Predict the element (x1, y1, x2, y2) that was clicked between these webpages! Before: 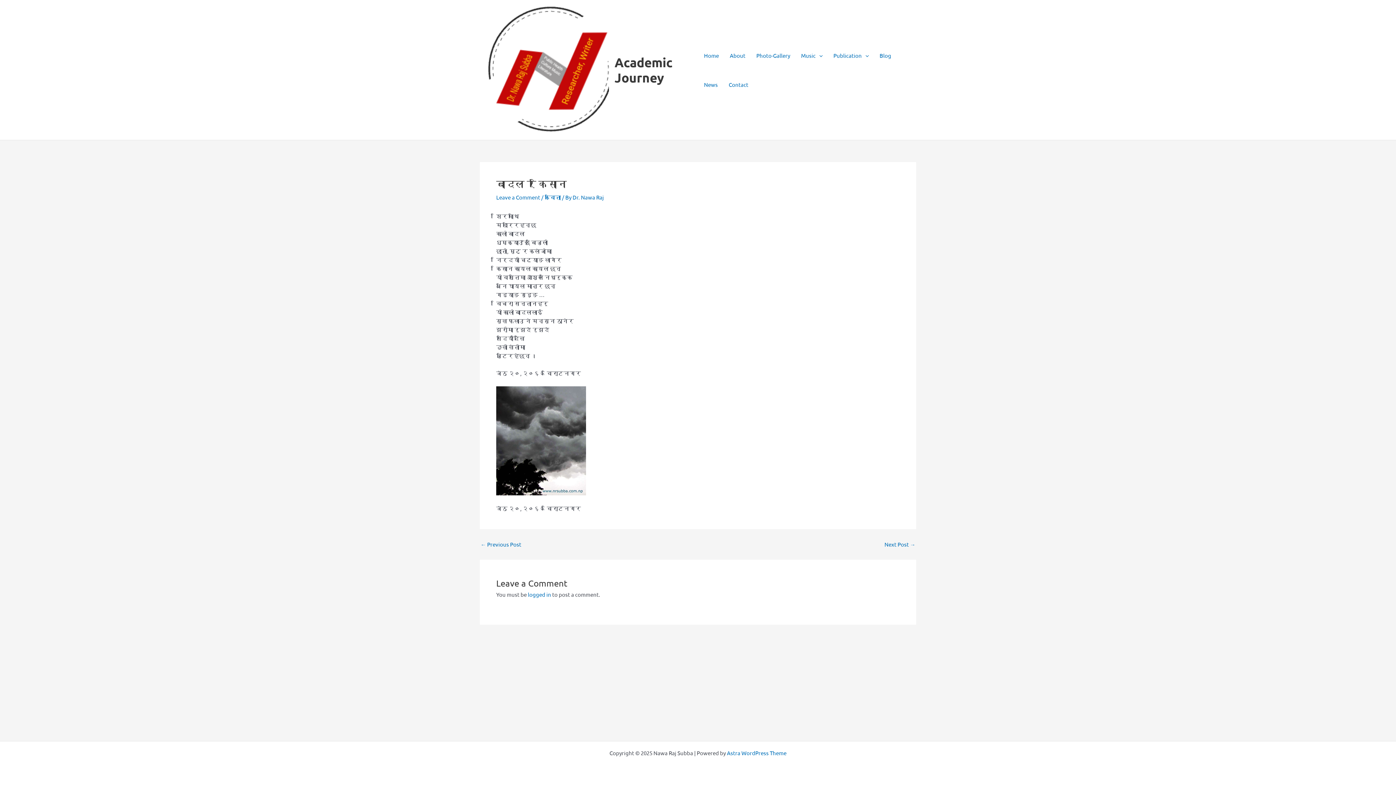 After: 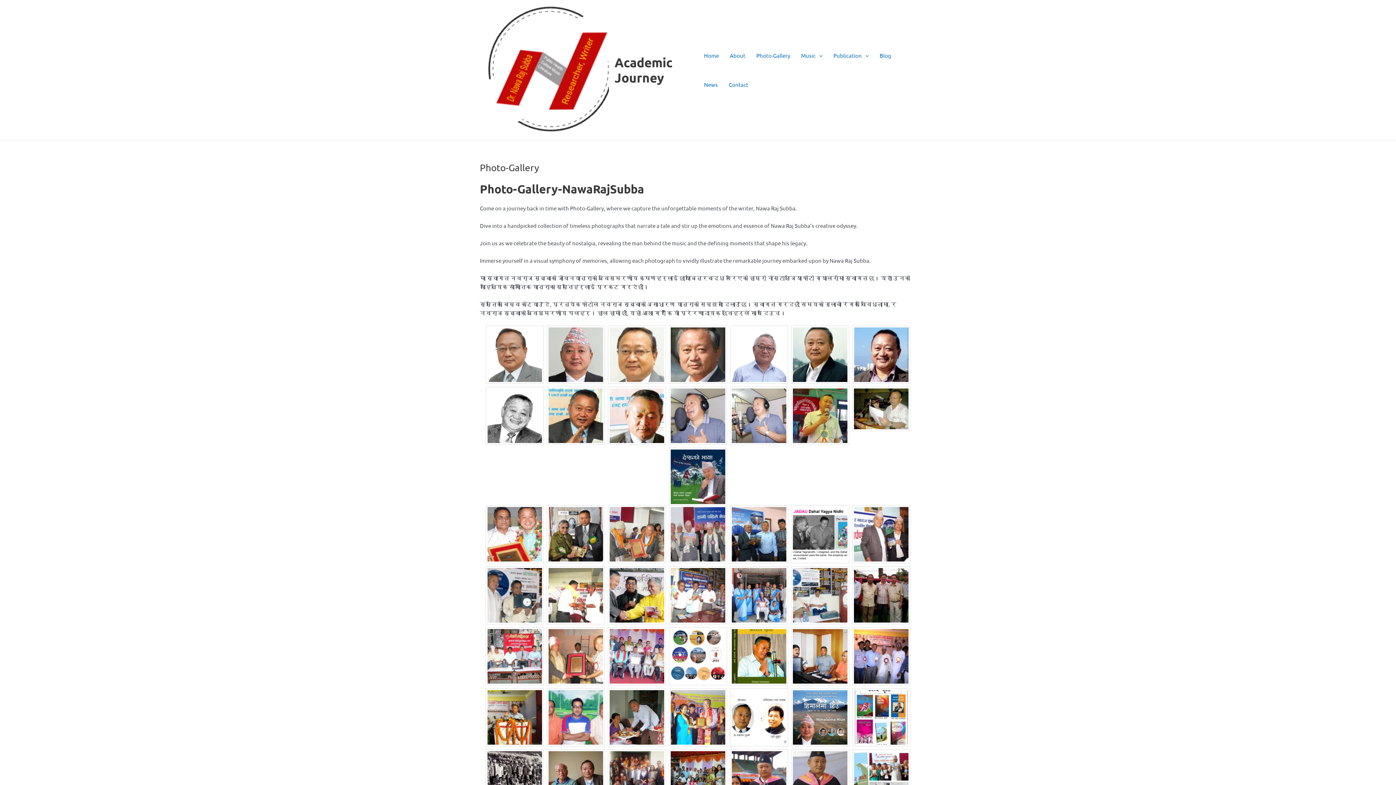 Action: bbox: (751, 40, 795, 70) label: Photo-Gallery